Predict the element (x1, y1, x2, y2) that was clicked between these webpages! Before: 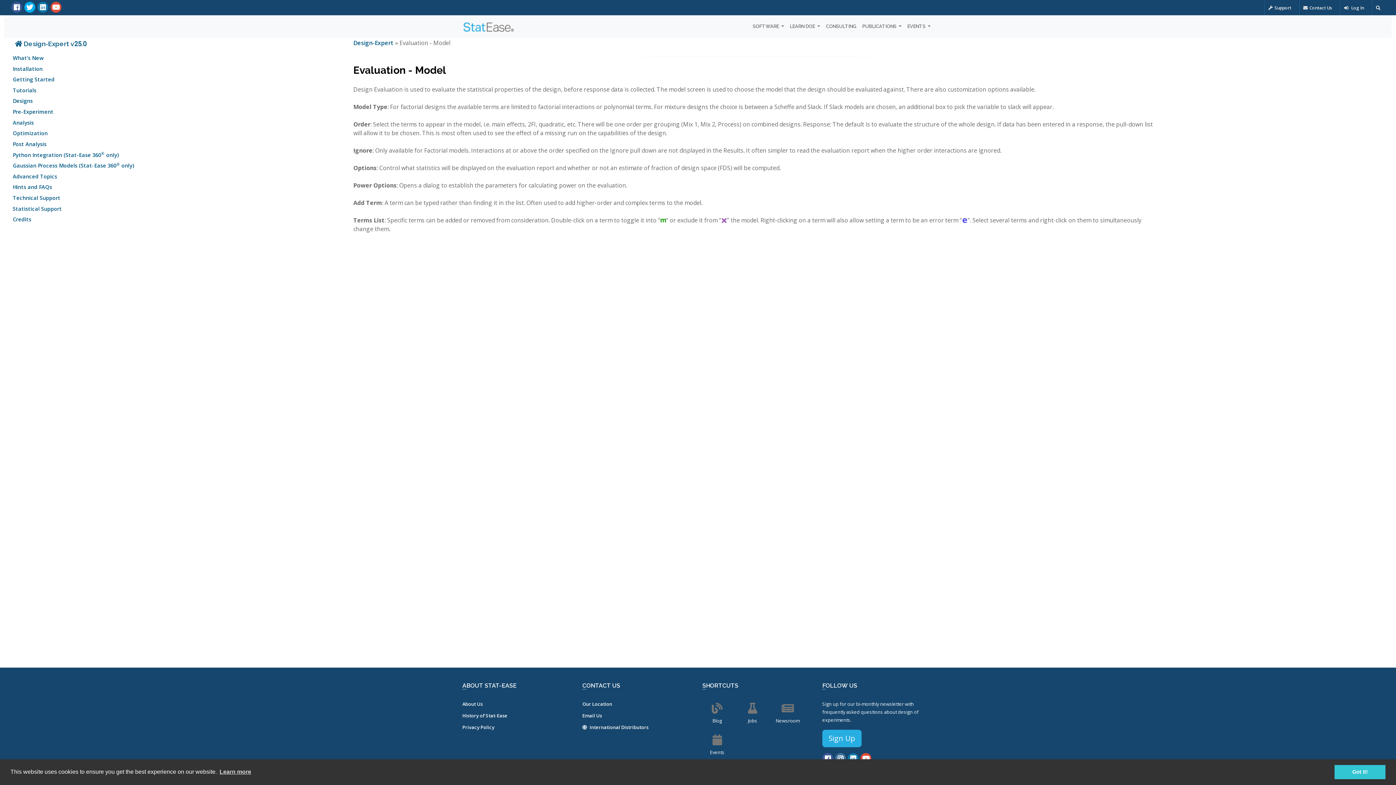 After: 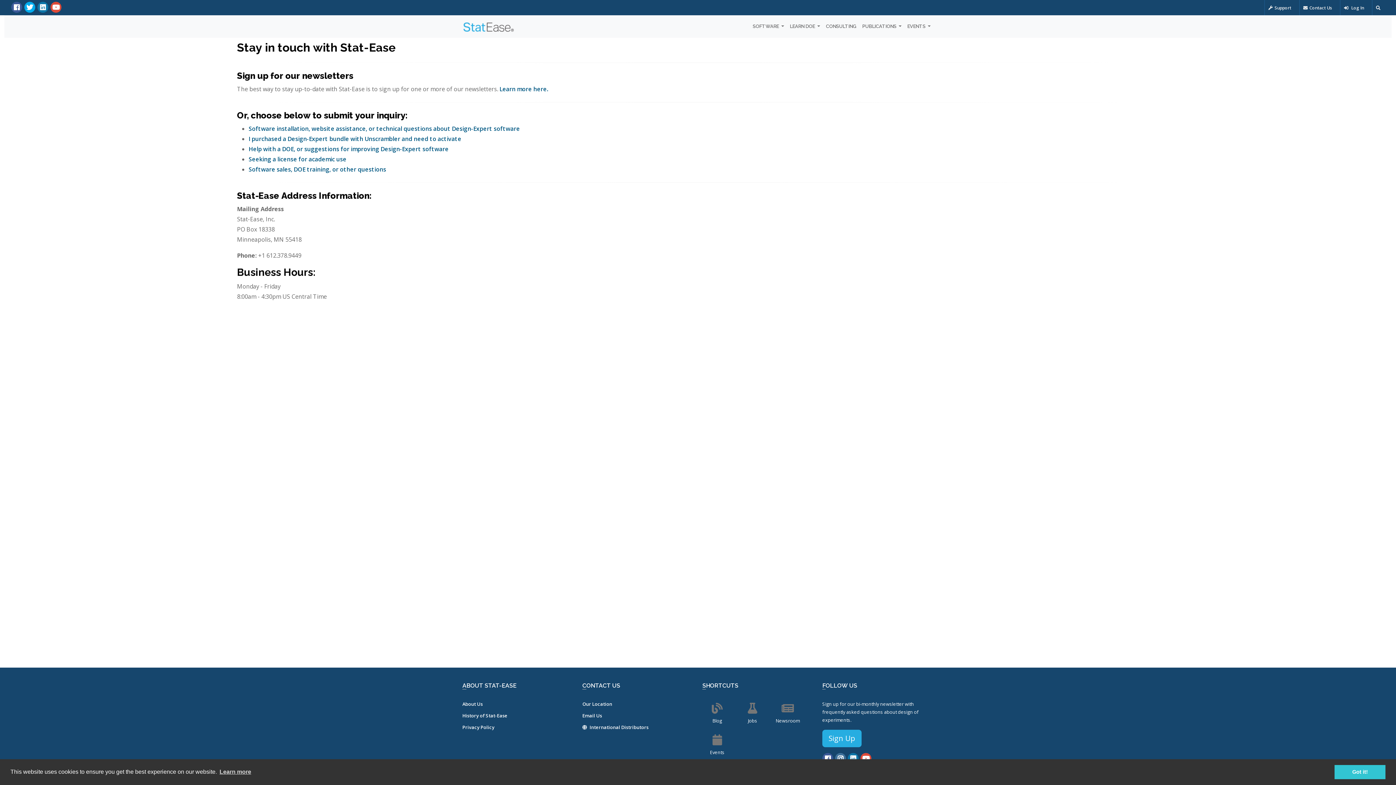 Action: bbox: (582, 701, 612, 707) label: Our Location